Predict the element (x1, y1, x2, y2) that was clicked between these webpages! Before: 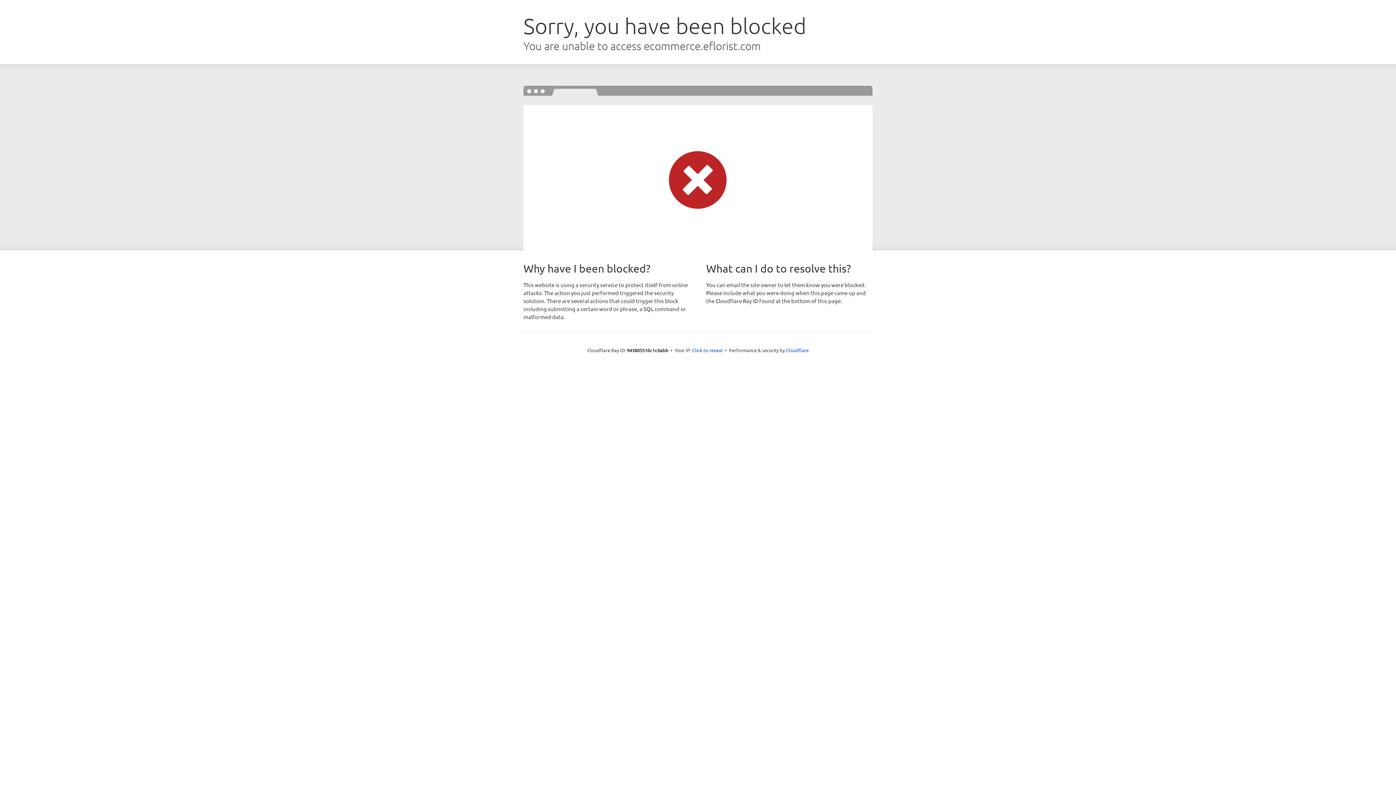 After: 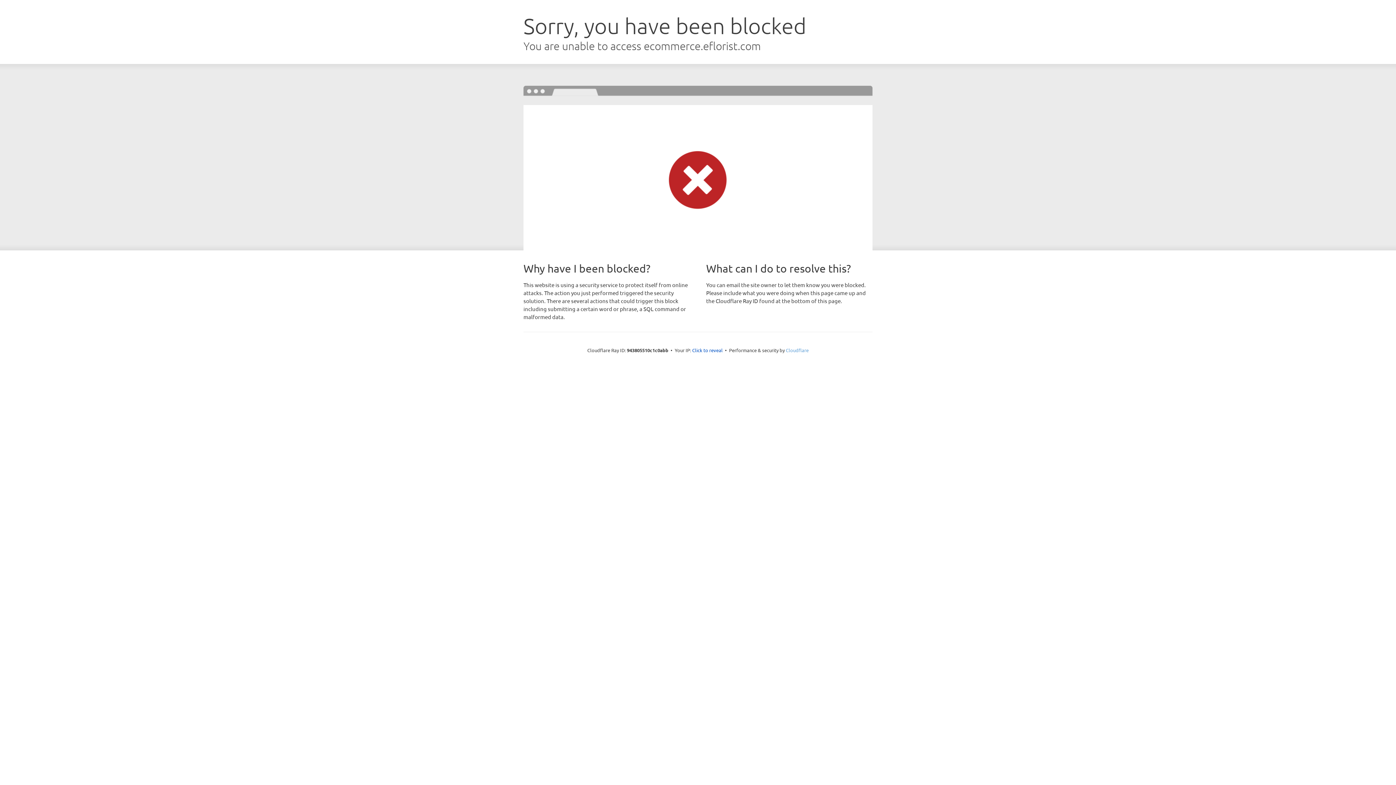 Action: label: Cloudflare bbox: (786, 347, 808, 353)